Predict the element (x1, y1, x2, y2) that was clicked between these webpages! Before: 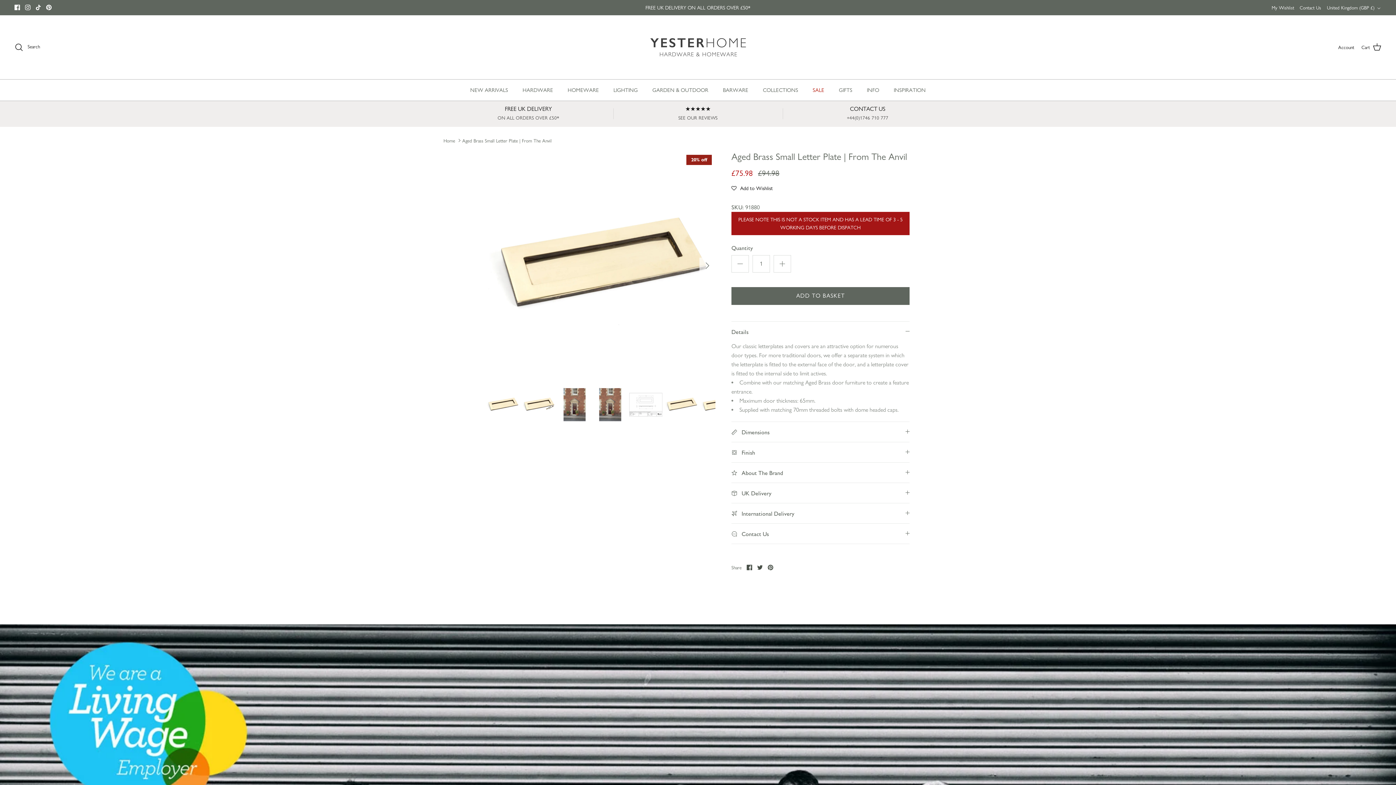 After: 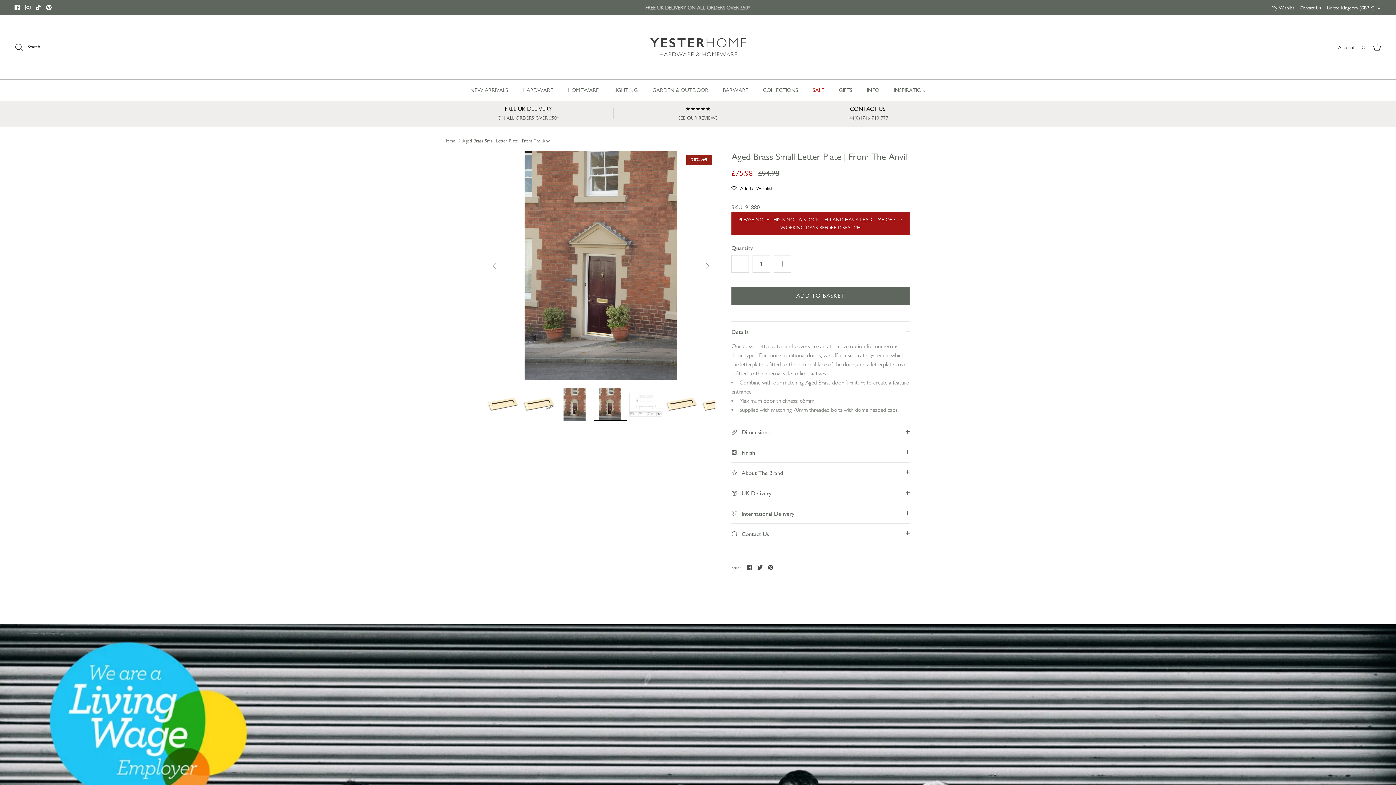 Action: bbox: (593, 388, 626, 421)